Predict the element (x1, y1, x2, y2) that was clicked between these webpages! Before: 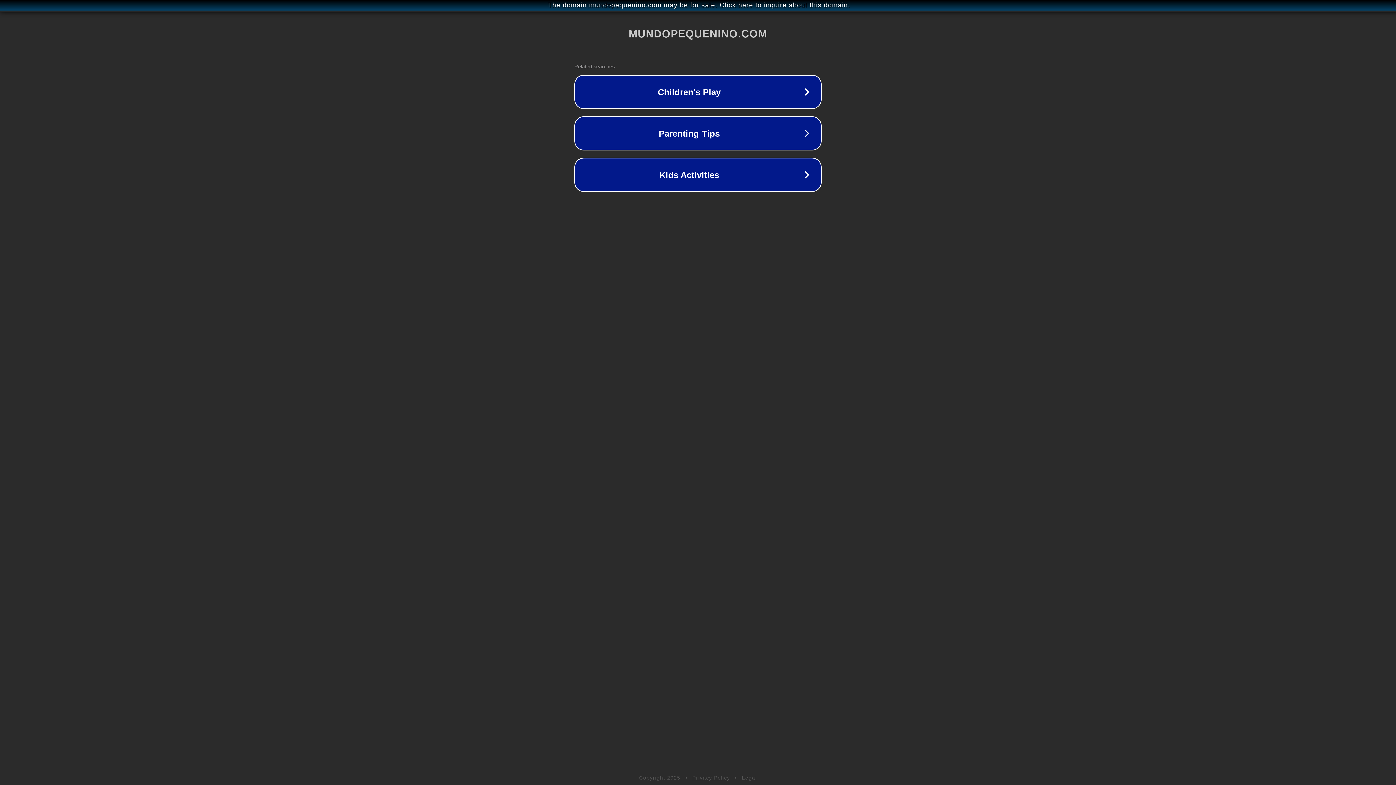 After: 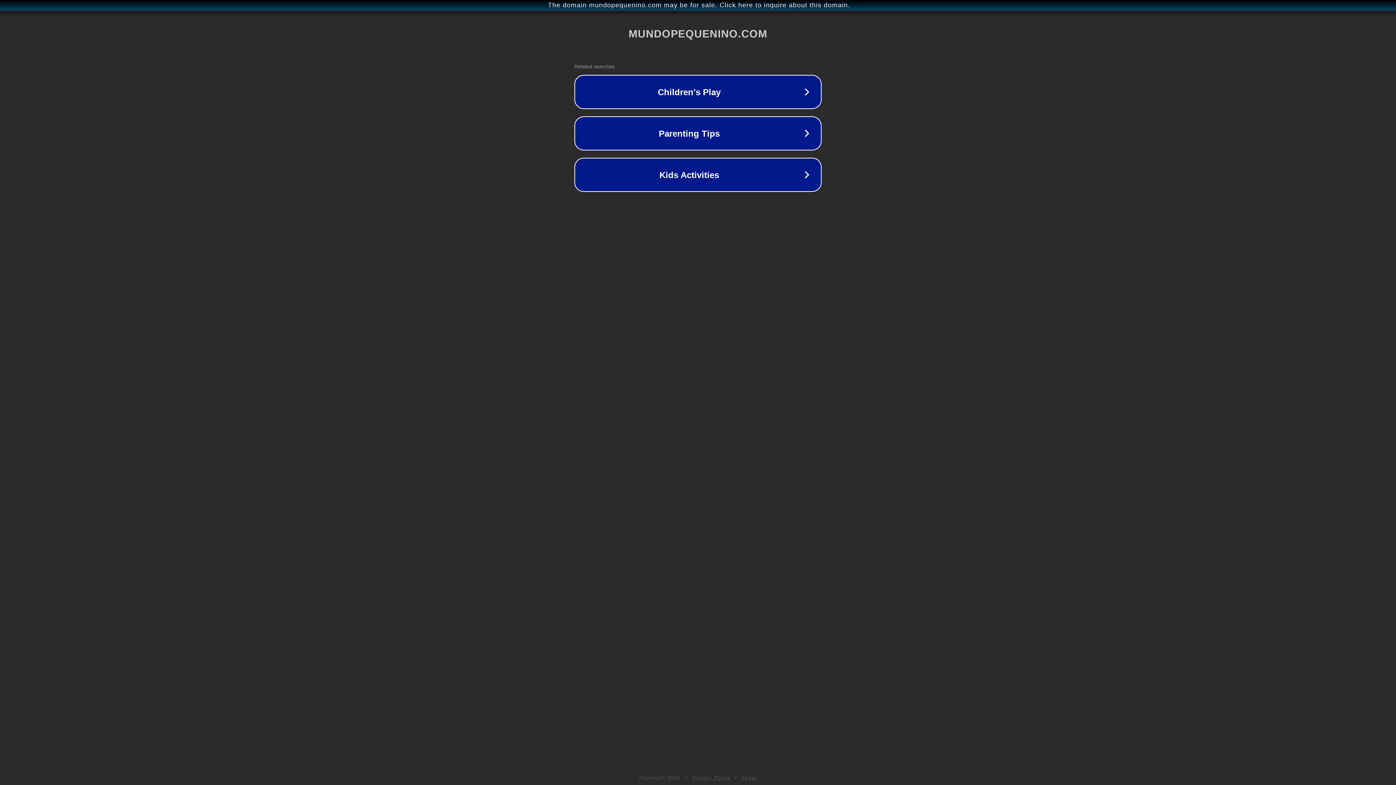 Action: bbox: (742, 775, 757, 781) label: Legal